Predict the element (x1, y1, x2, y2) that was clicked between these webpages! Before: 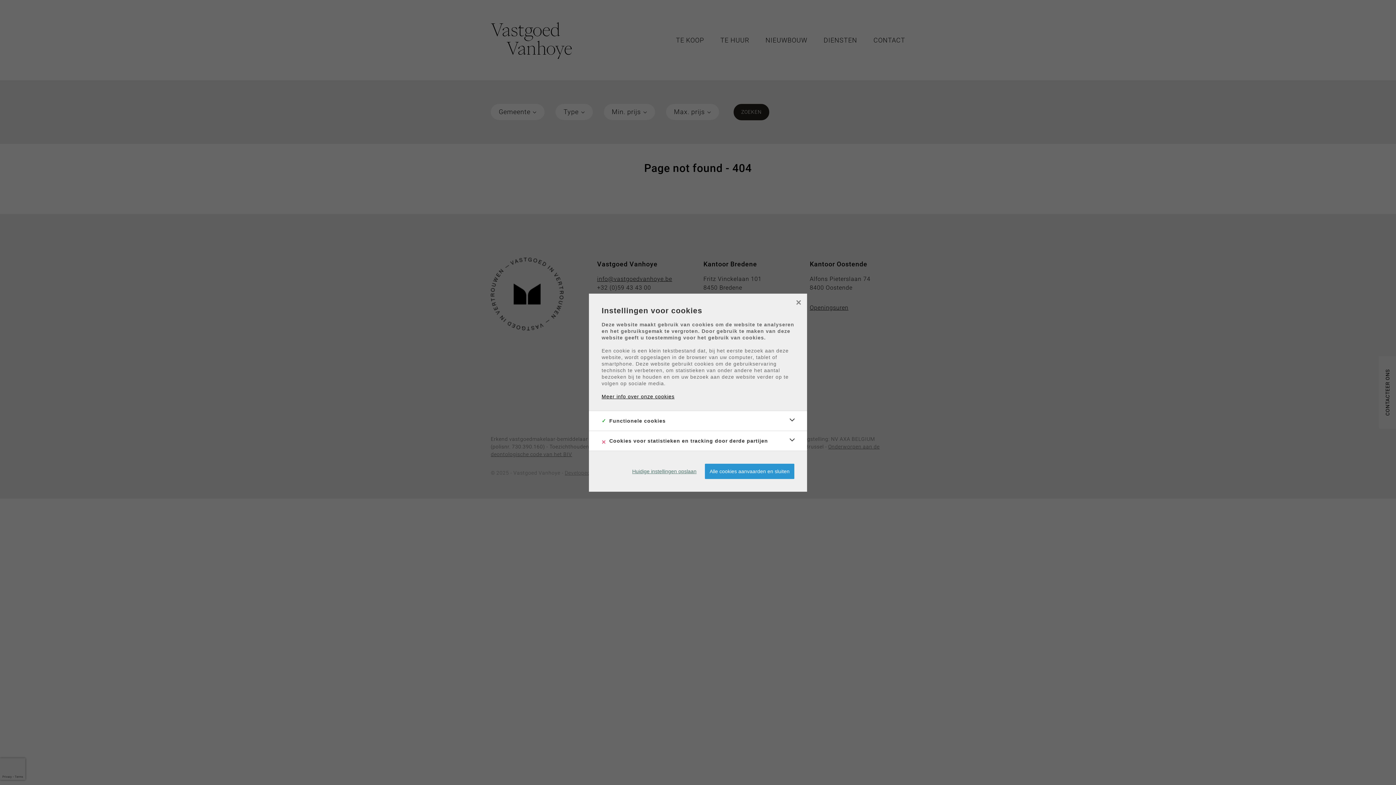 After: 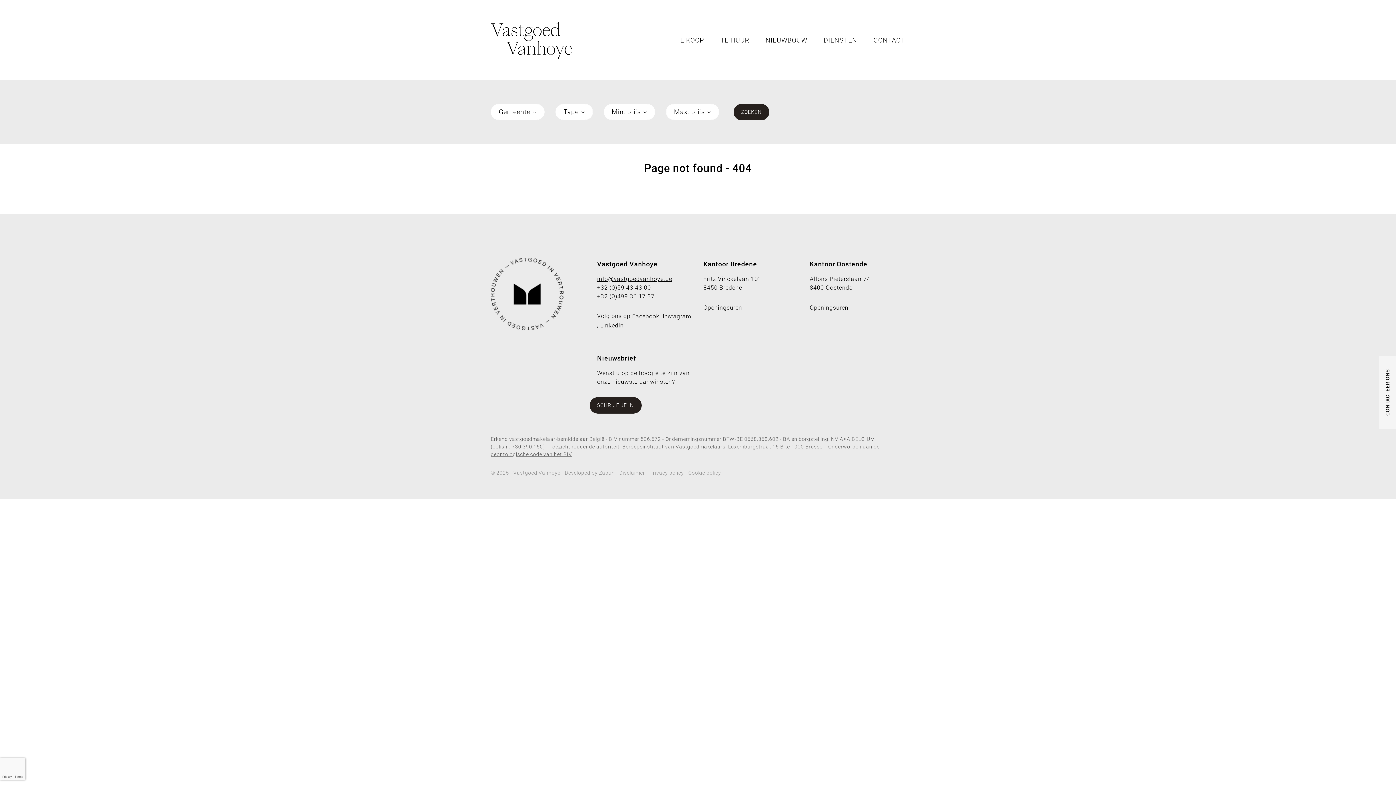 Action: bbox: (705, 463, 794, 479) label: Alle cookies aanvaarden en sluiten